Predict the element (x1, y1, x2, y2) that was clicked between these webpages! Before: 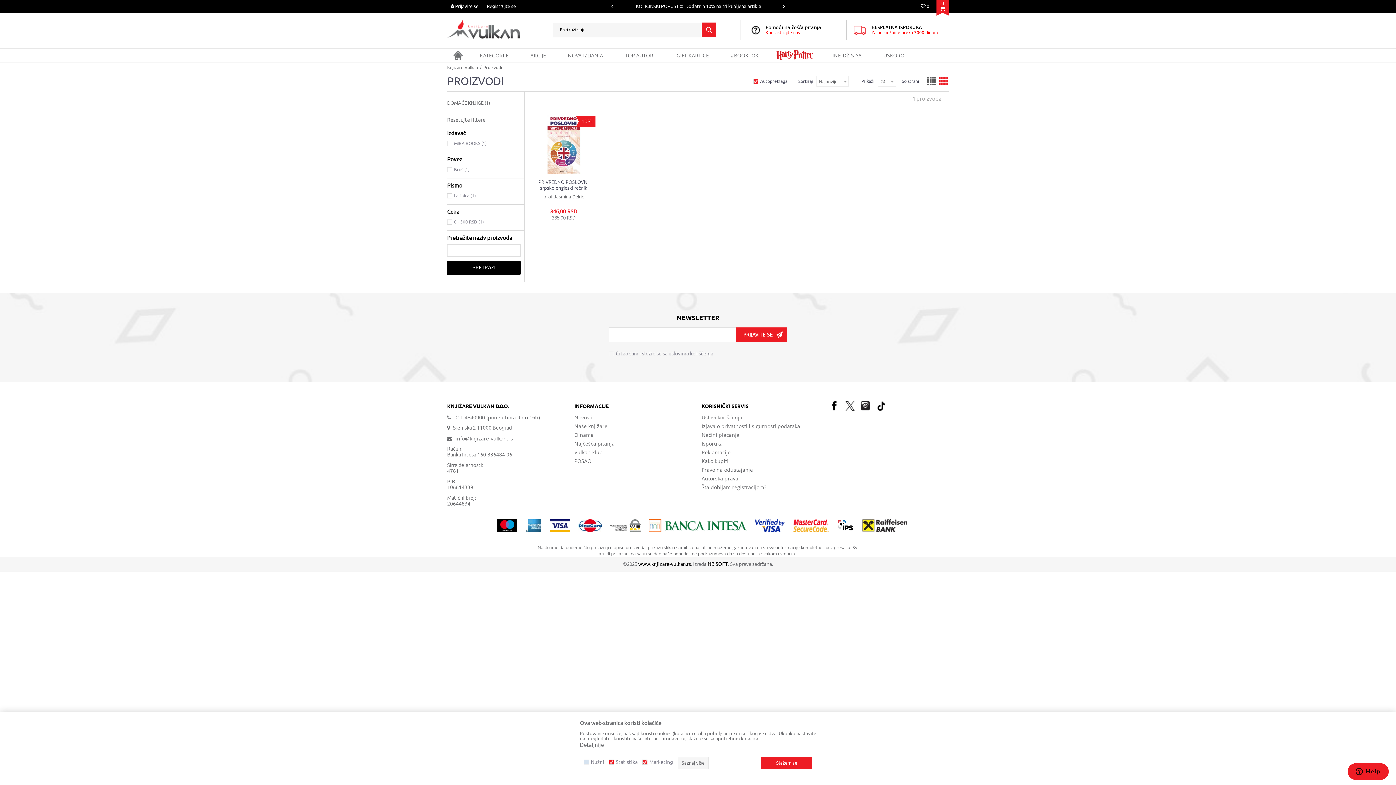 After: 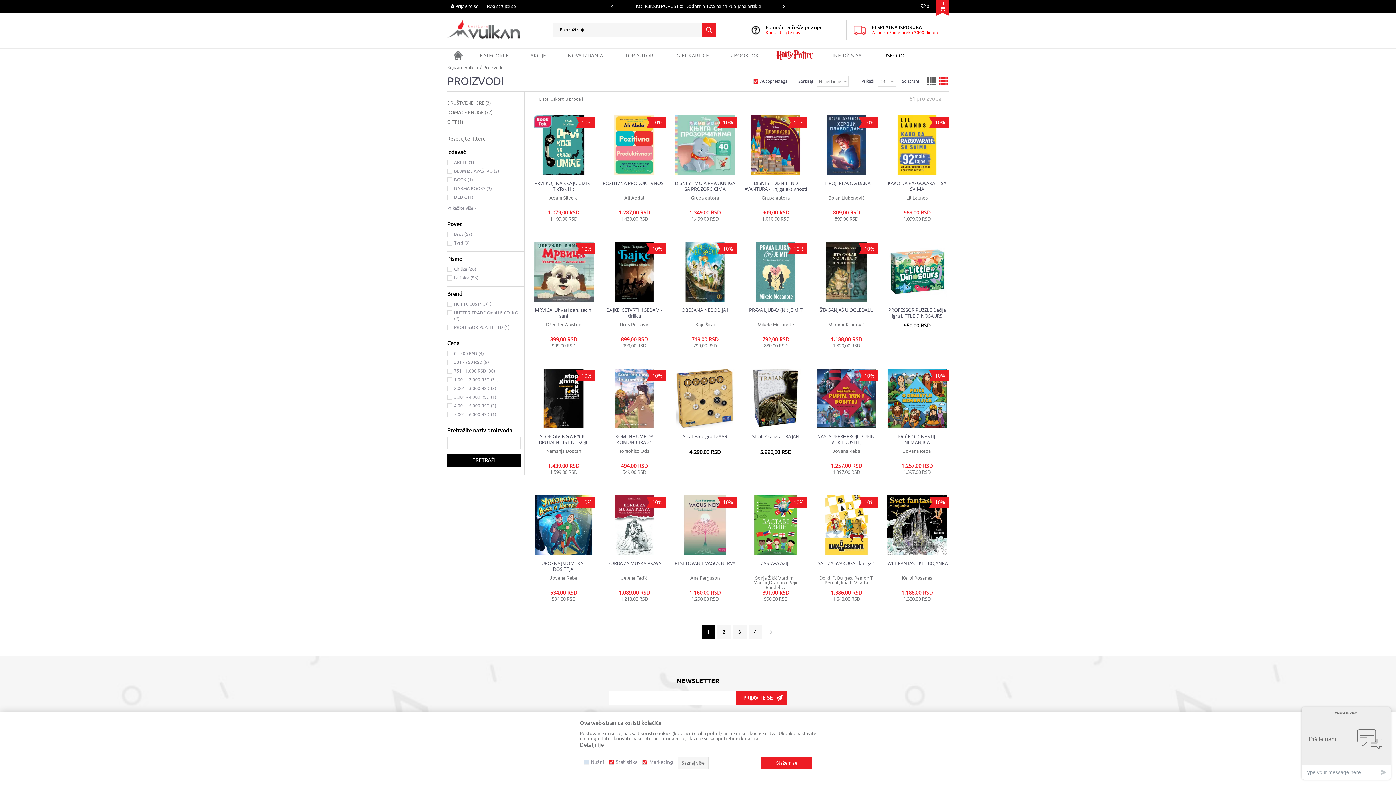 Action: label: USKORO bbox: (872, 48, 915, 62)